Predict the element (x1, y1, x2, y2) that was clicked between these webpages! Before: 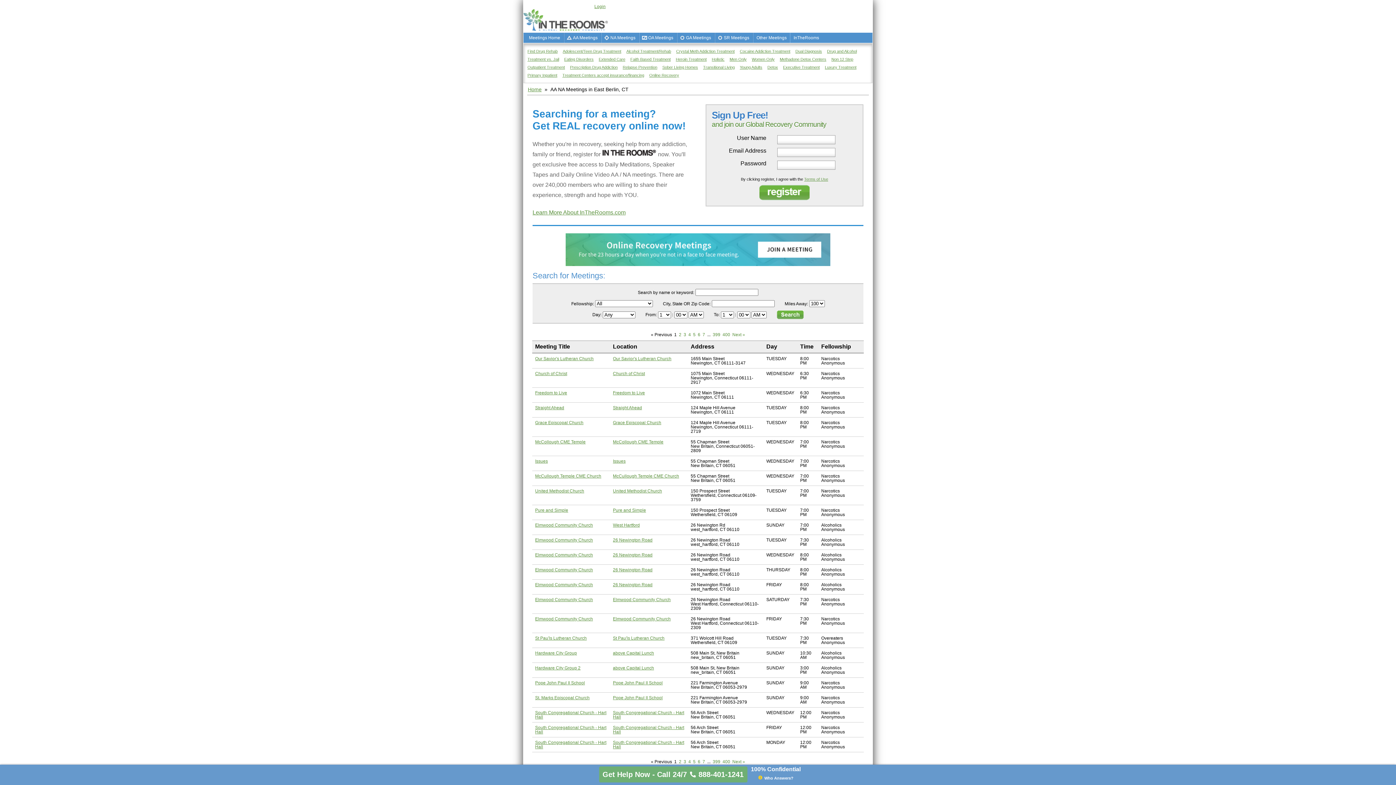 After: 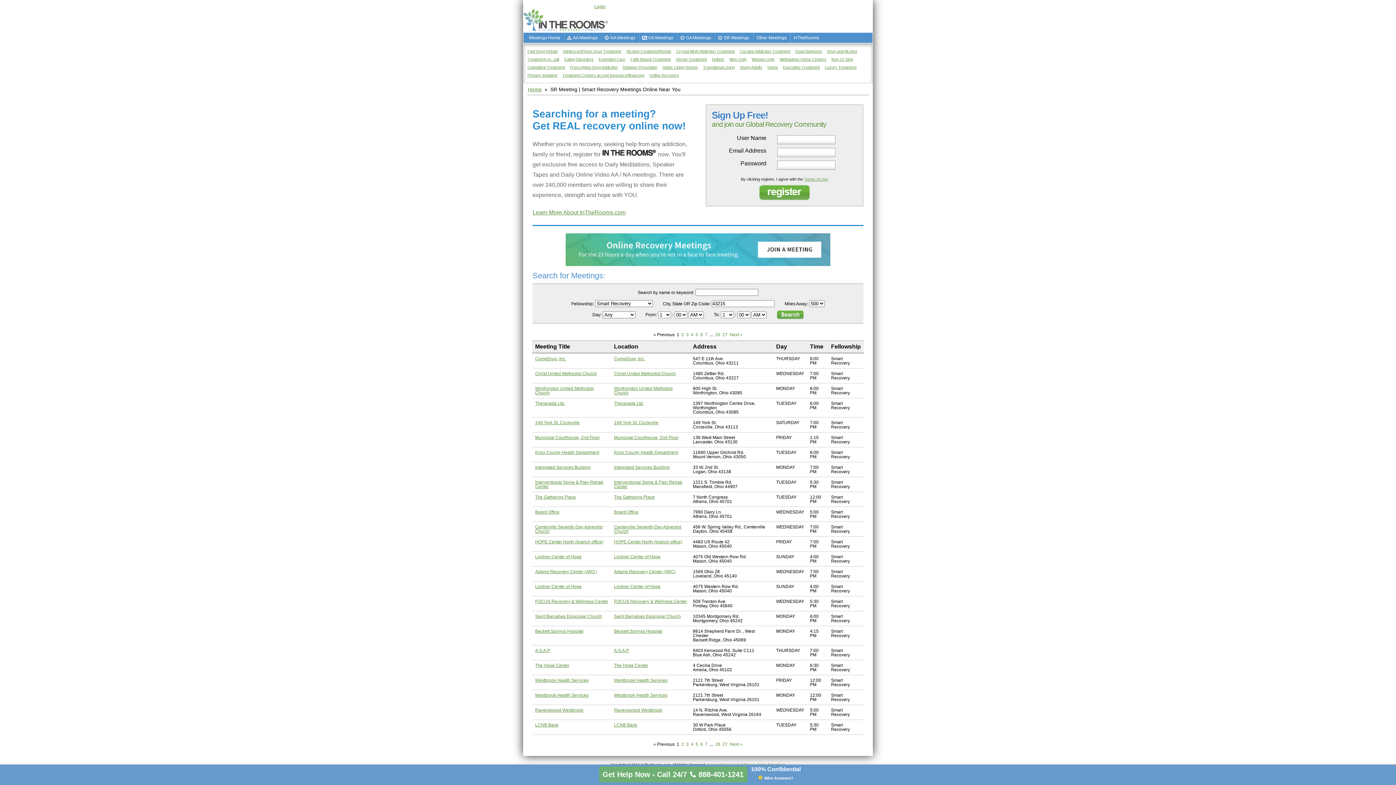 Action: bbox: (714, 32, 753, 42) label: SR Meetings